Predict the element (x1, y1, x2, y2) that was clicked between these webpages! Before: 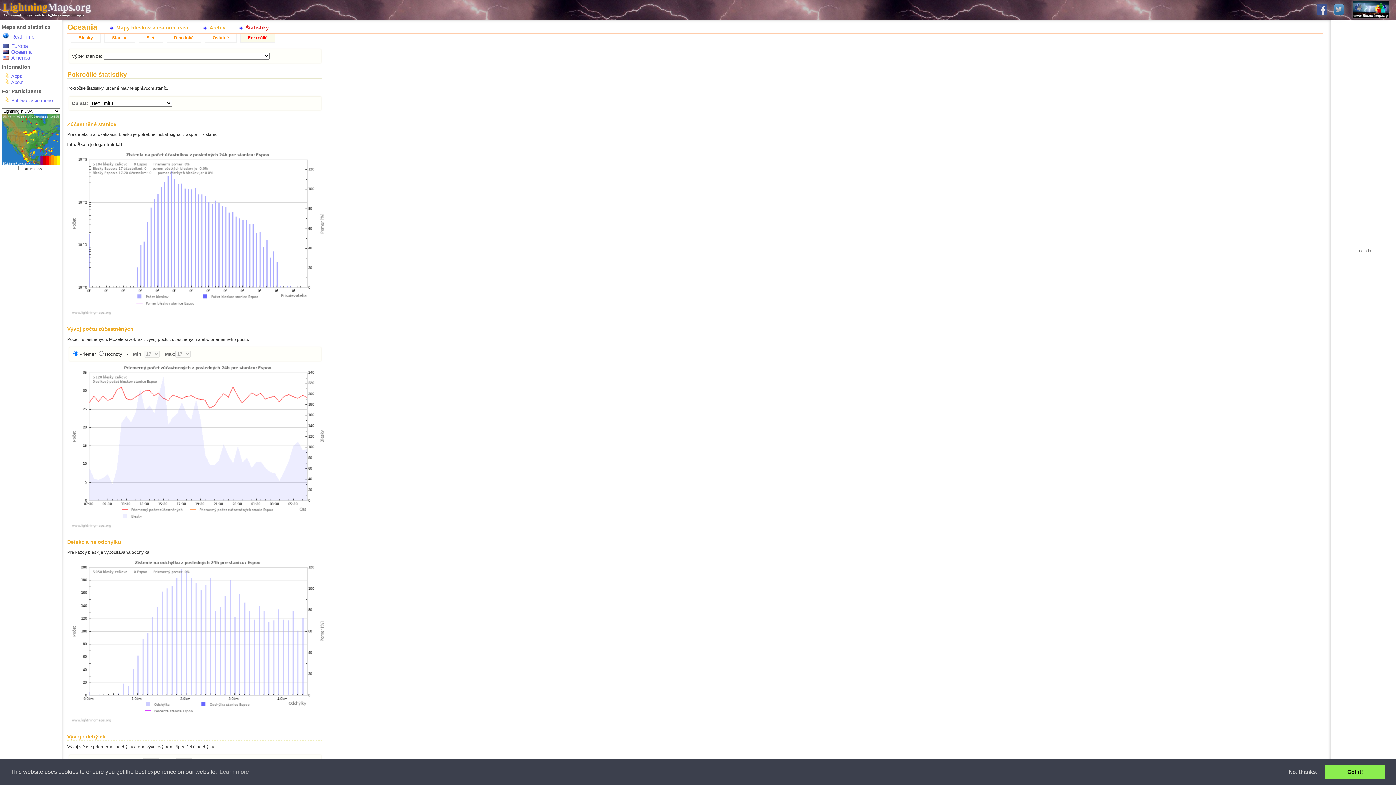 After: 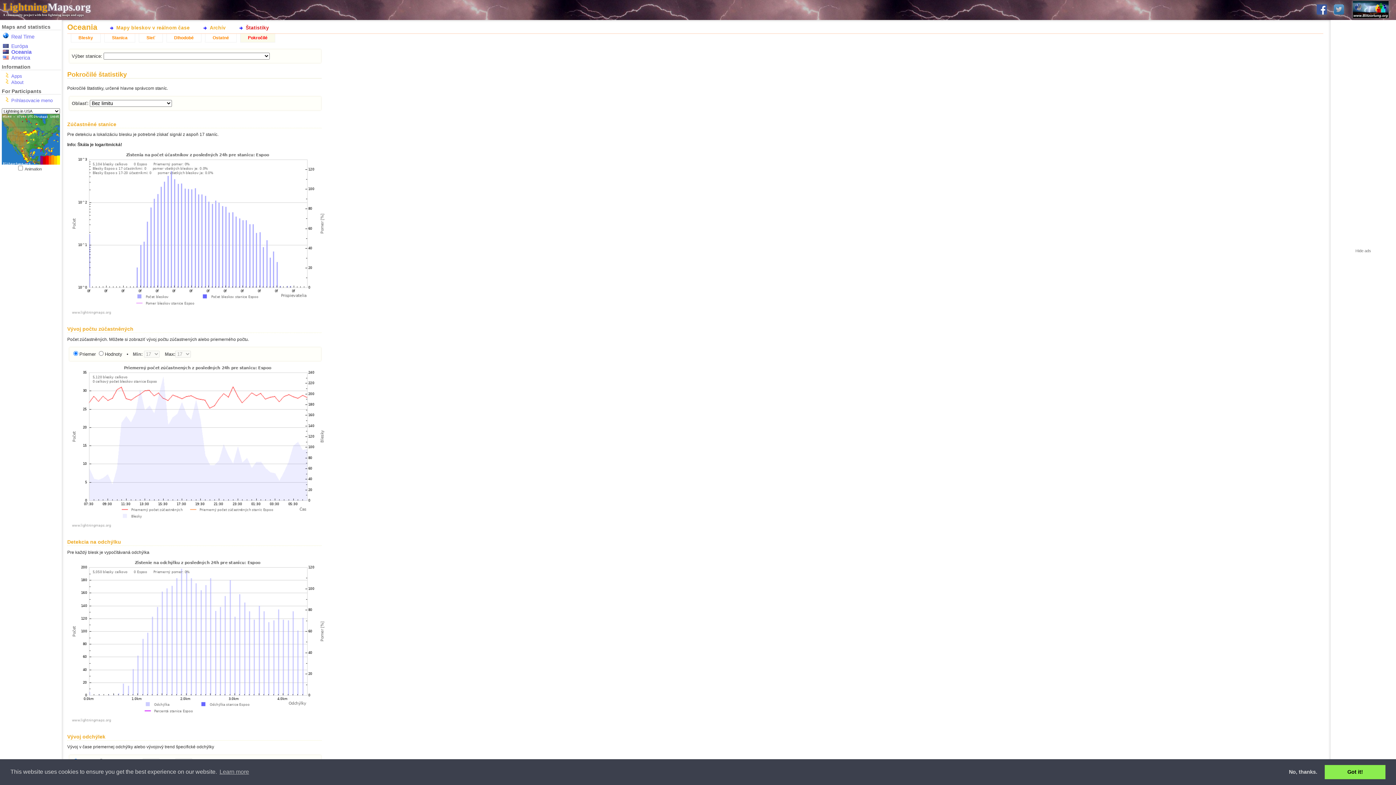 Action: bbox: (1314, 3, 1330, 16)